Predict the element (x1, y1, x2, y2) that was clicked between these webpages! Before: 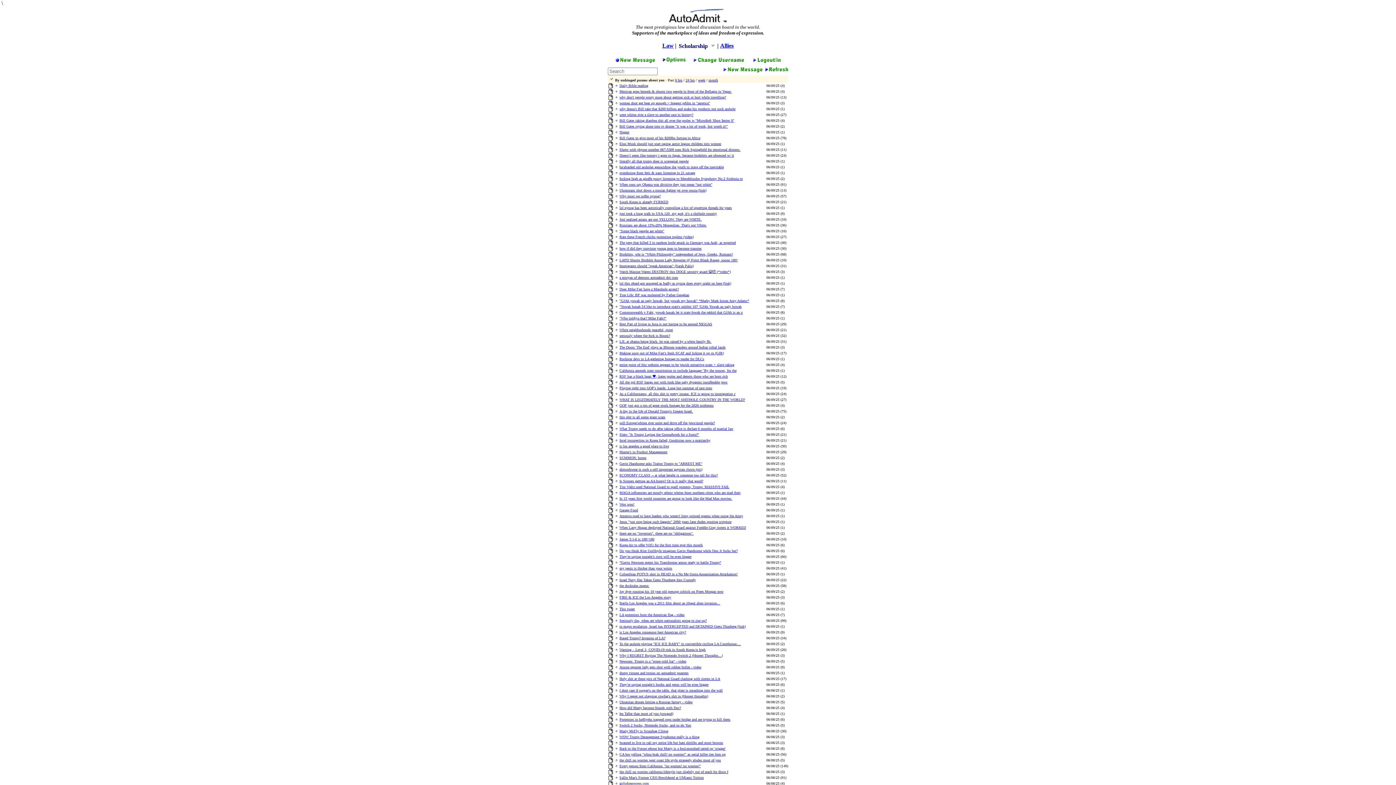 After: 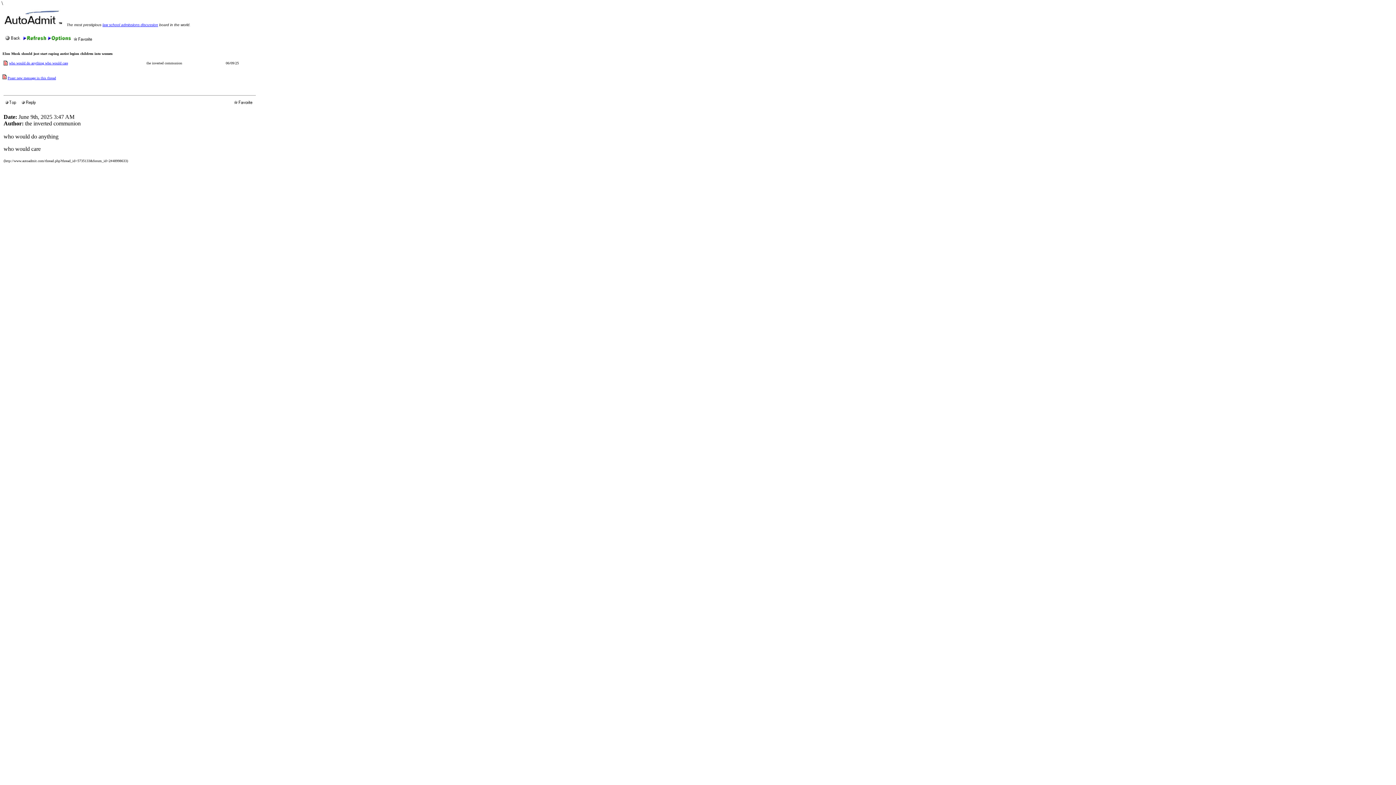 Action: bbox: (619, 141, 721, 145) label: Elon Musk should just start raping autist legion children into women